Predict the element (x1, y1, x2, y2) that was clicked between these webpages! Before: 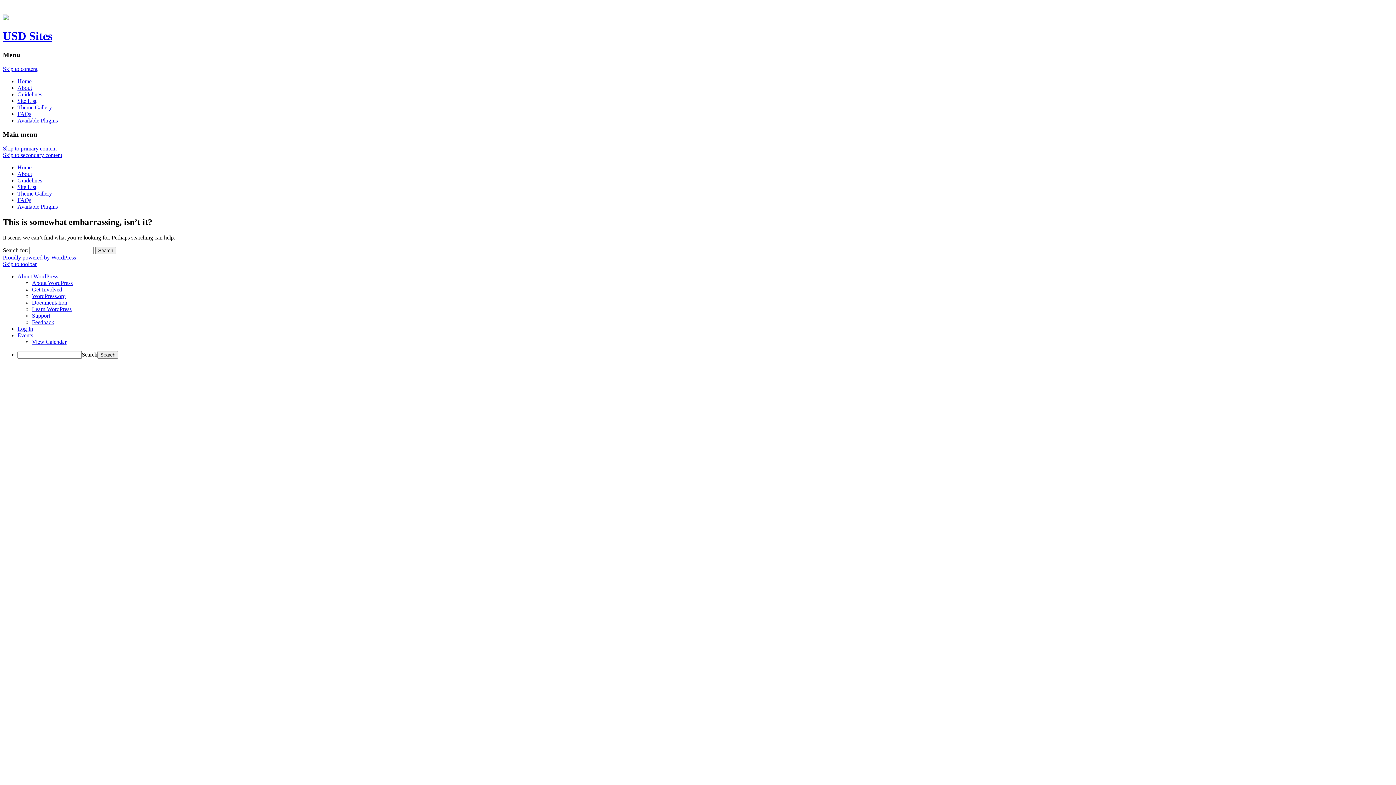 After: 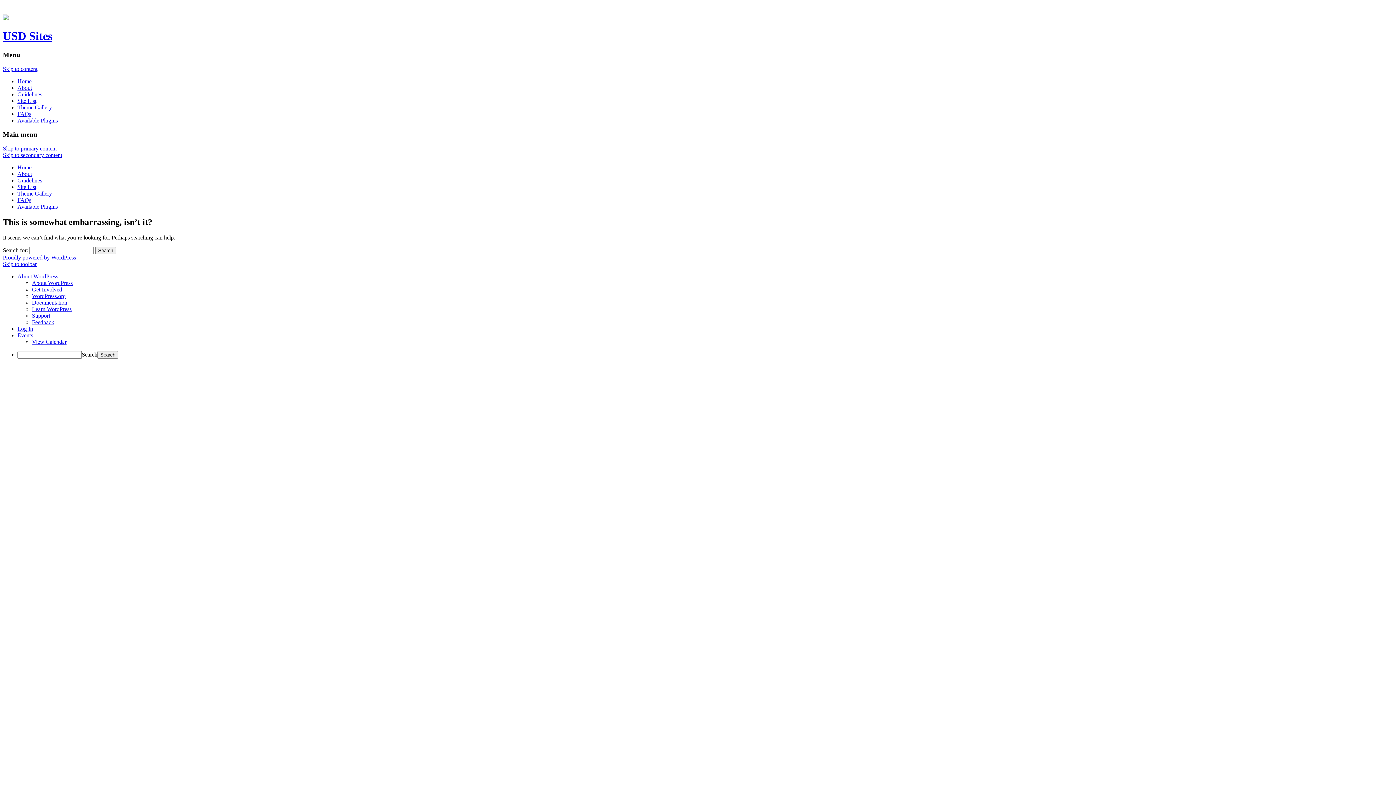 Action: bbox: (2, 65, 37, 71) label: Skip to content